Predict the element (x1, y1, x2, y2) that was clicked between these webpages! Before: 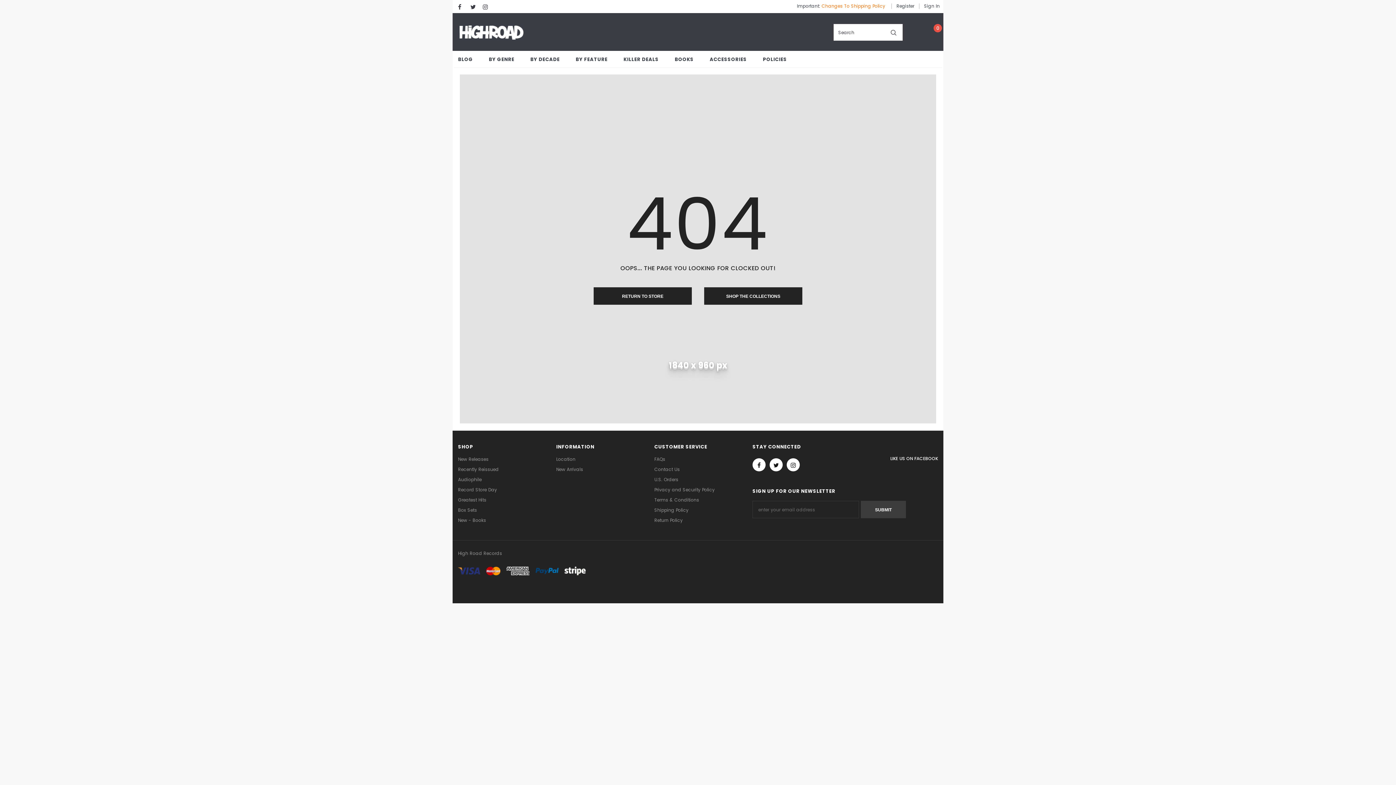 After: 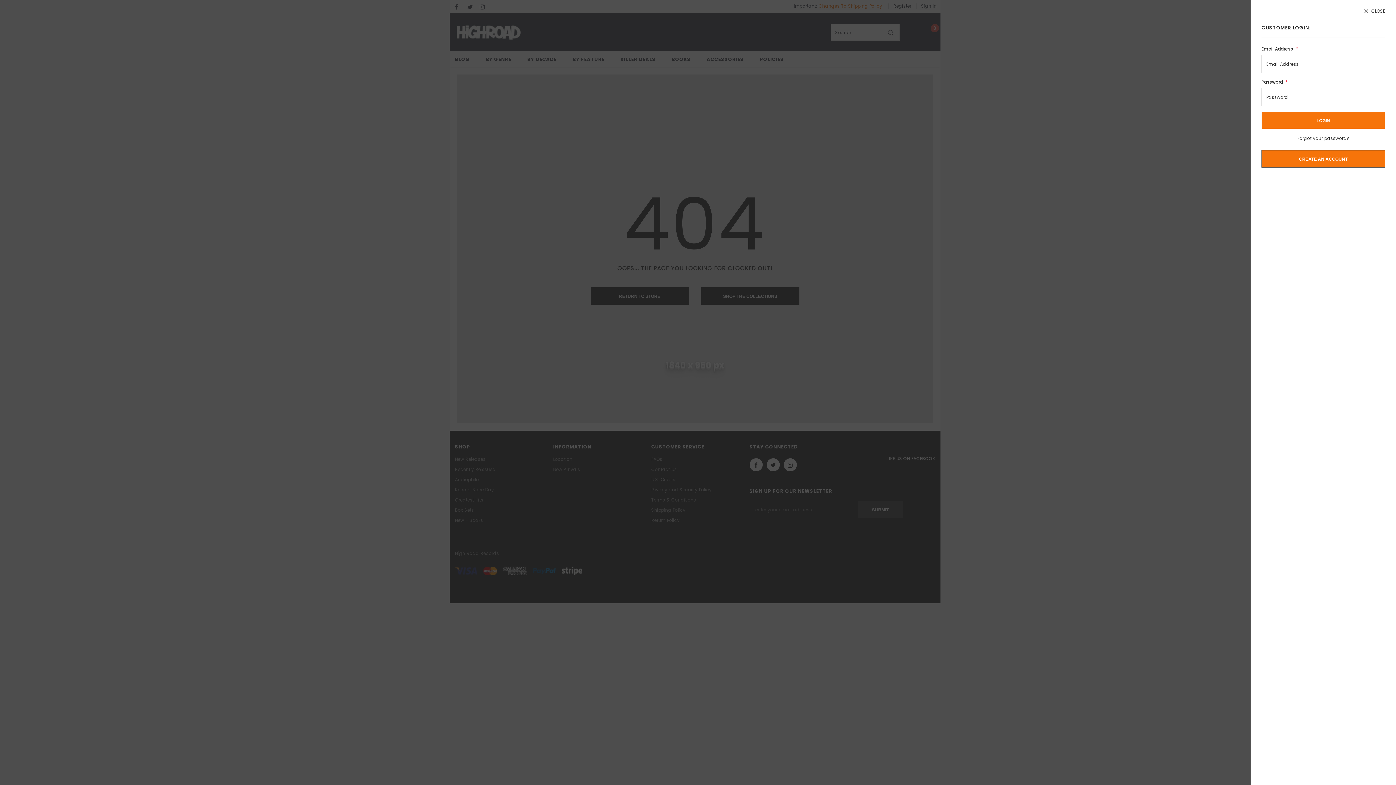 Action: bbox: (919, 2, 940, 9) label: Sign In